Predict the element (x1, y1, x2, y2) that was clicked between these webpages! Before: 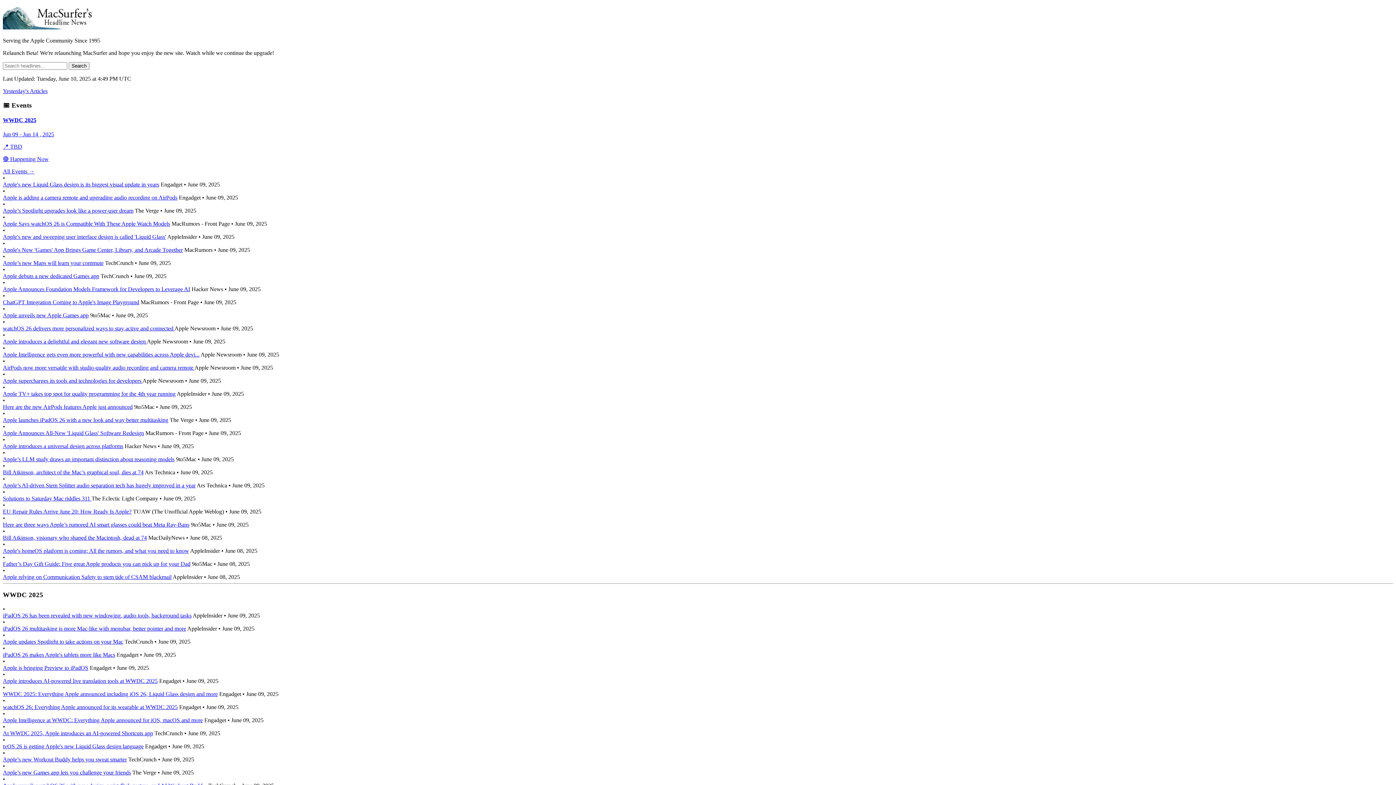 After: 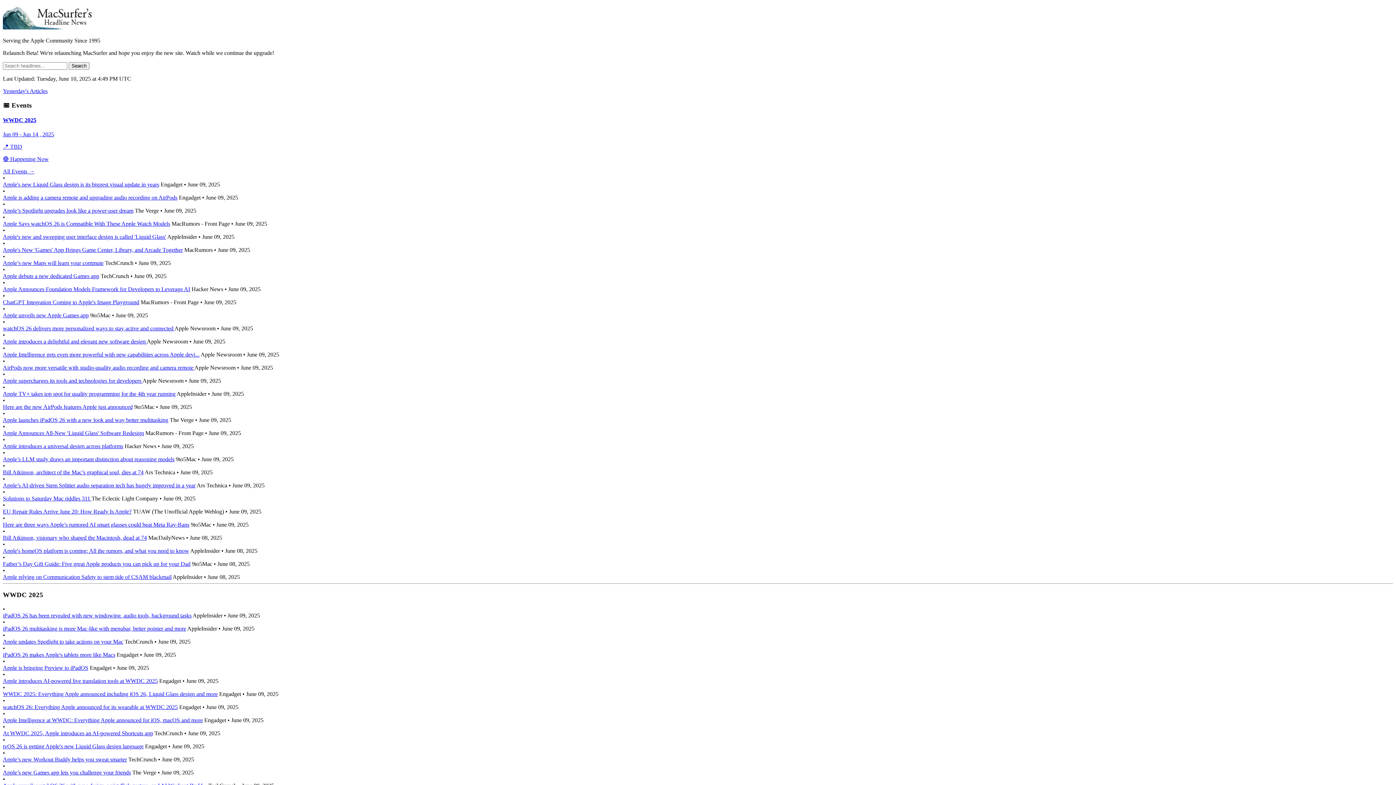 Action: bbox: (2, 482, 195, 488) label: Apple’s AI-driven Stem Splitter audio separation tech has hugely improved in a year